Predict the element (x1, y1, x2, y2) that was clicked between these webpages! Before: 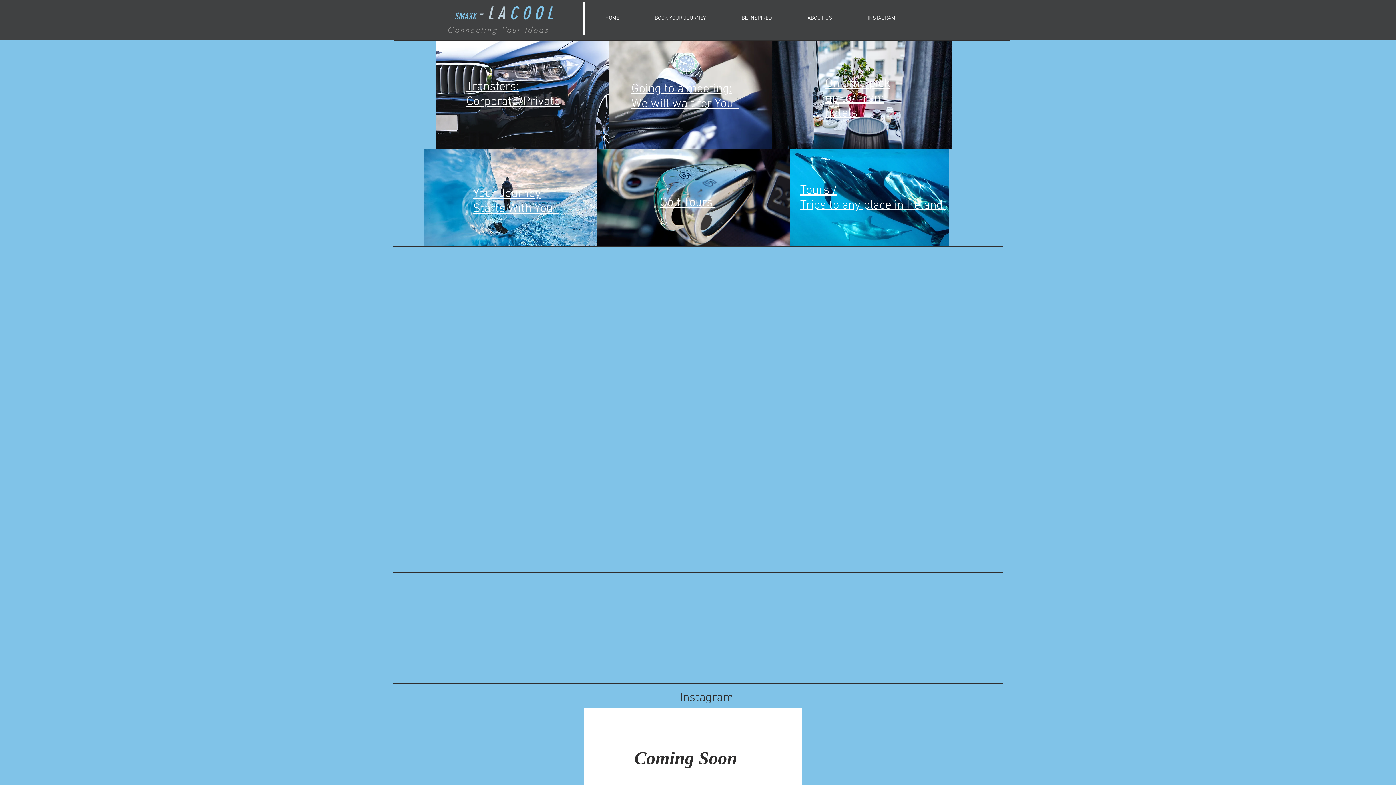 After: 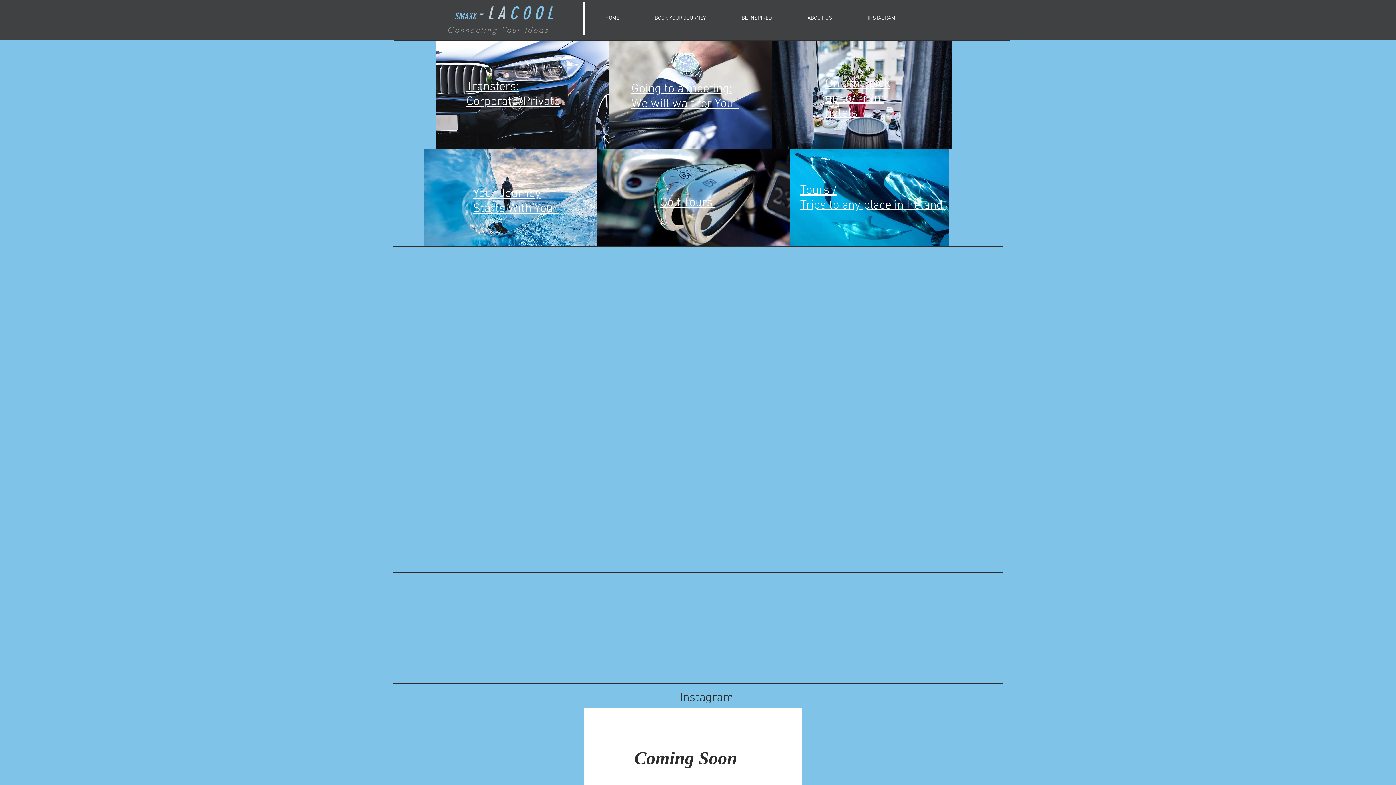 Action: bbox: (631, 81, 739, 111) label: Going to a meeting:
We will wait for You  